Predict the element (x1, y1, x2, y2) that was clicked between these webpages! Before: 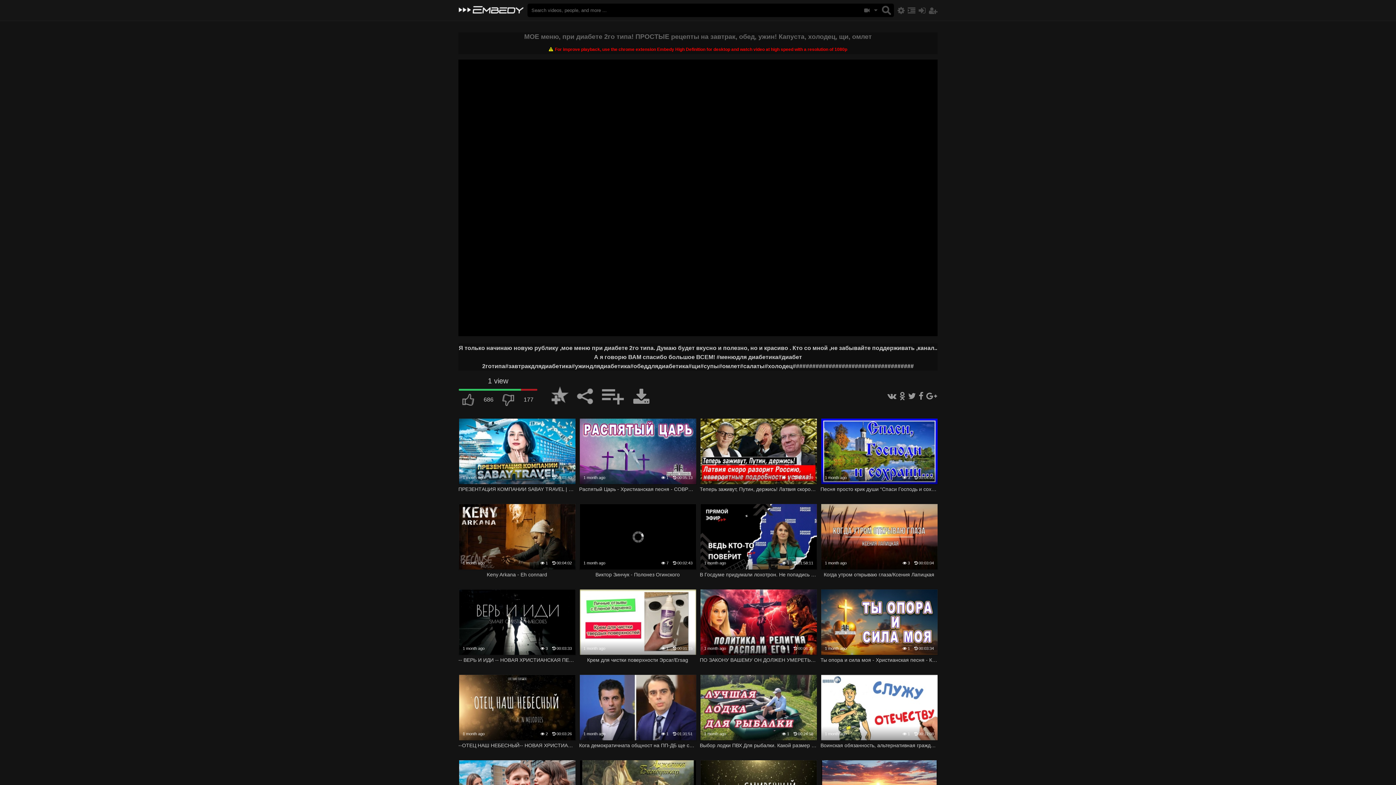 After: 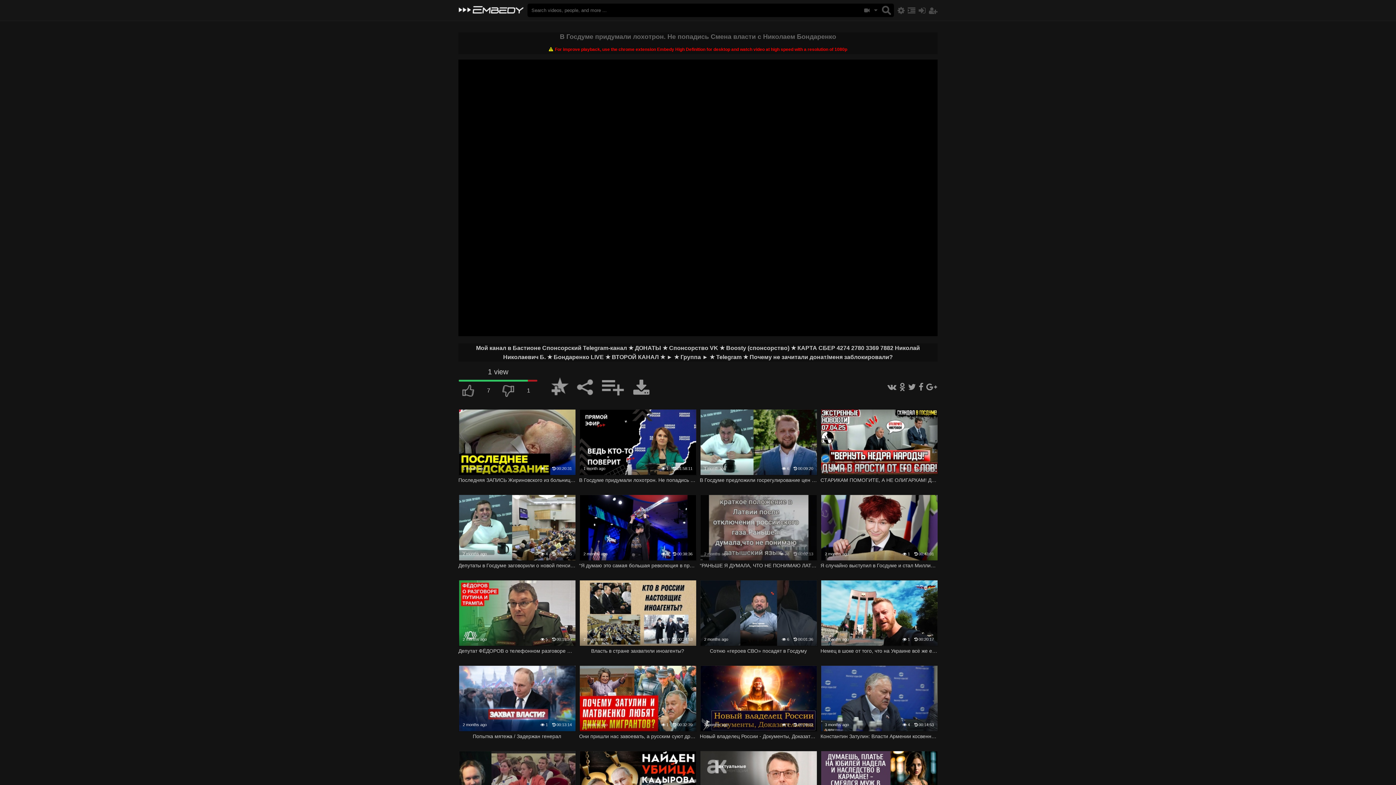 Action: bbox: (700, 503, 817, 570)